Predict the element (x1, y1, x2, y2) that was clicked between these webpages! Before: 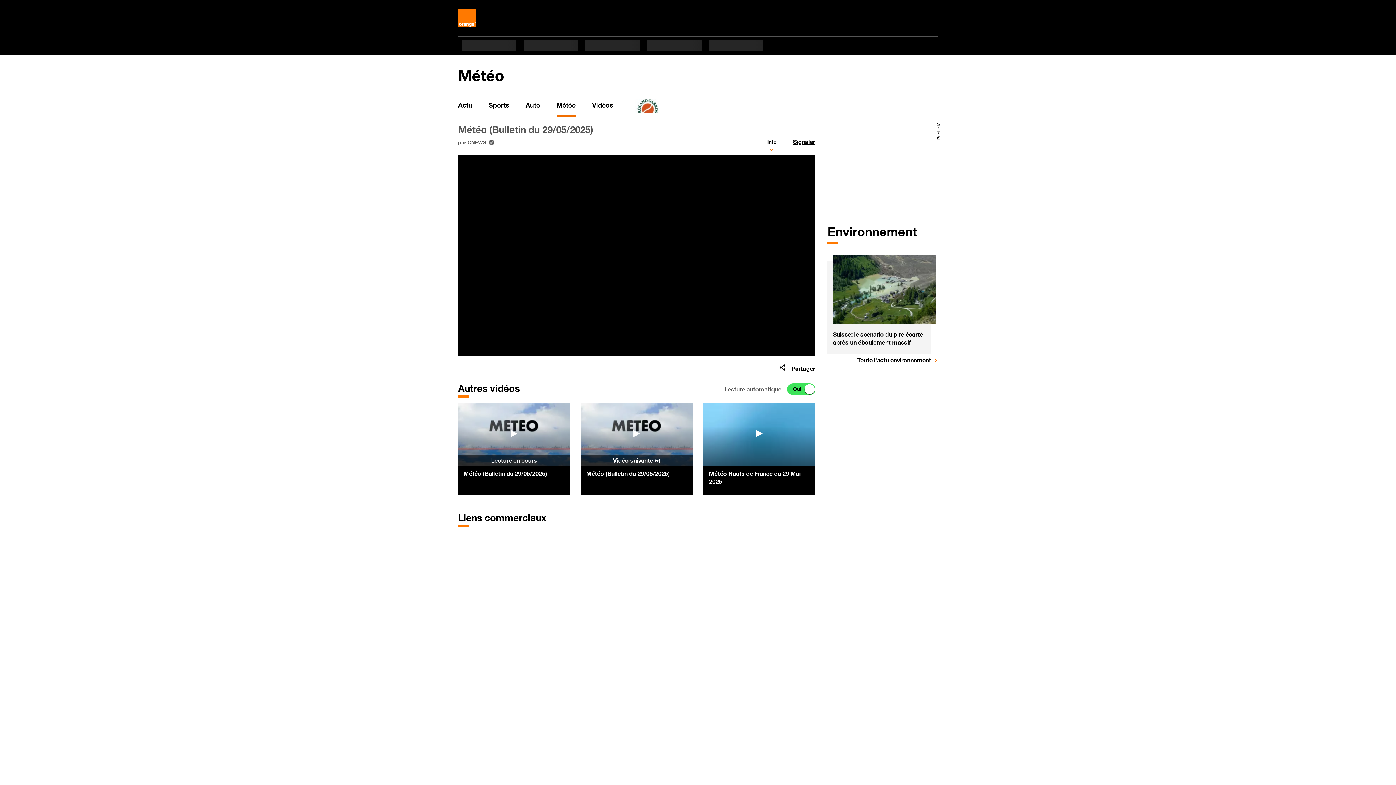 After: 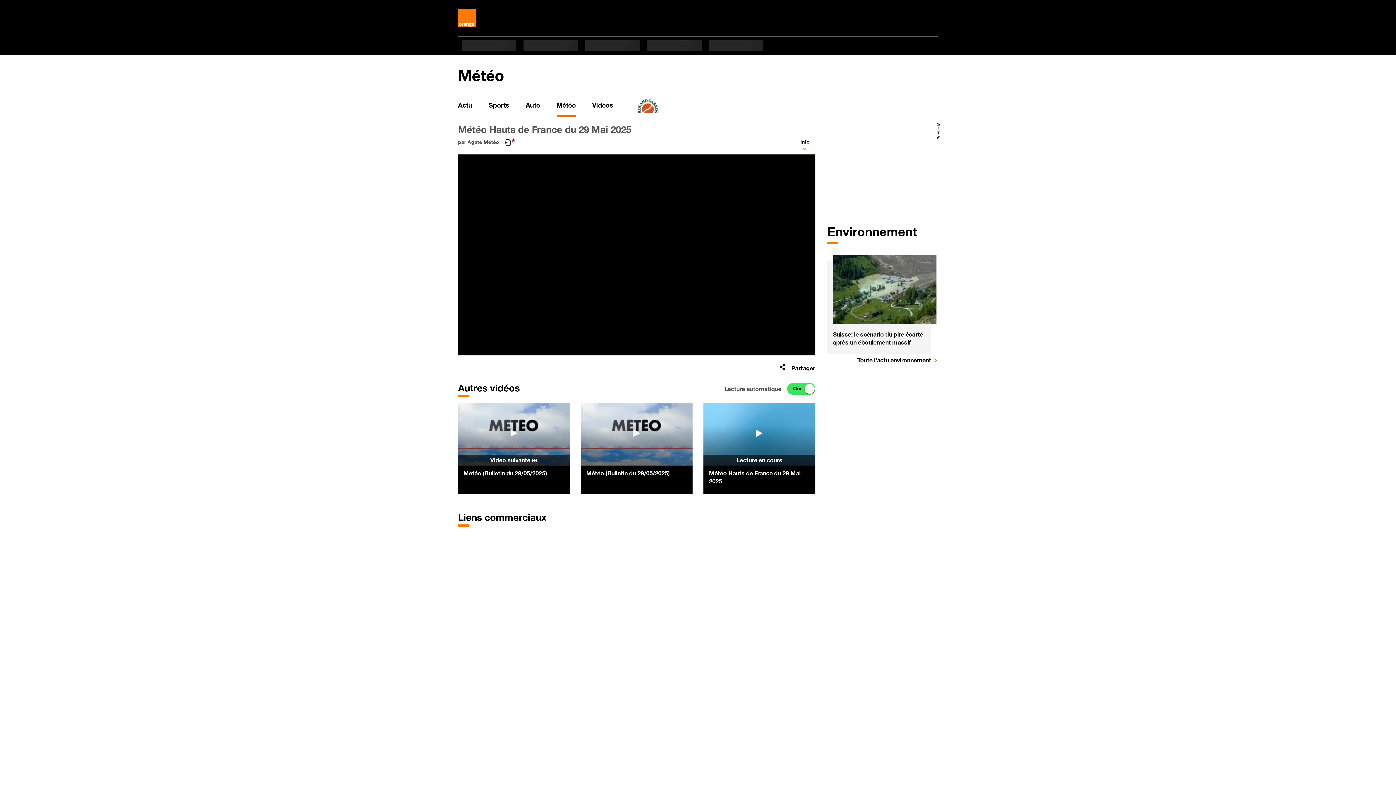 Action: label: Météo Hauts de France du 29 Mai 2025 bbox: (709, 469, 810, 485)